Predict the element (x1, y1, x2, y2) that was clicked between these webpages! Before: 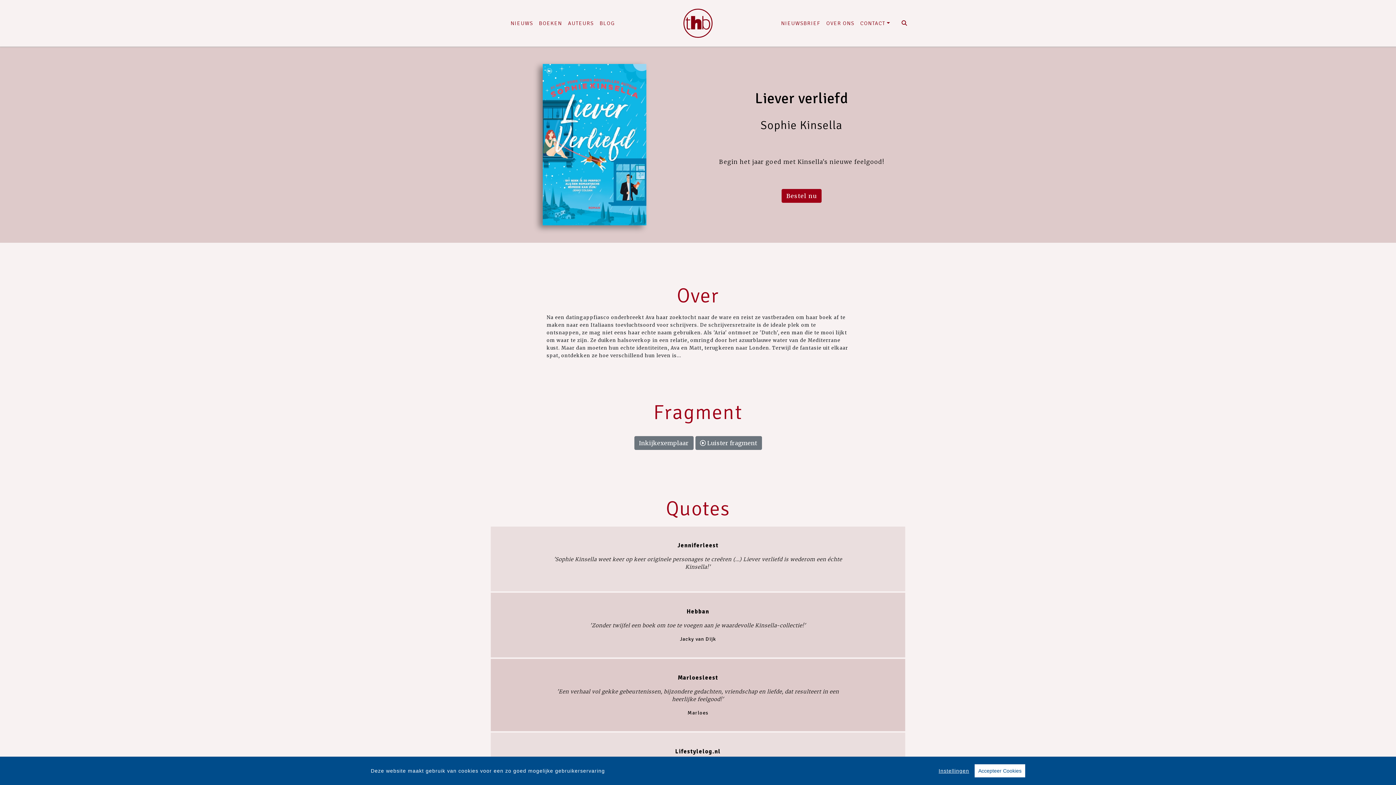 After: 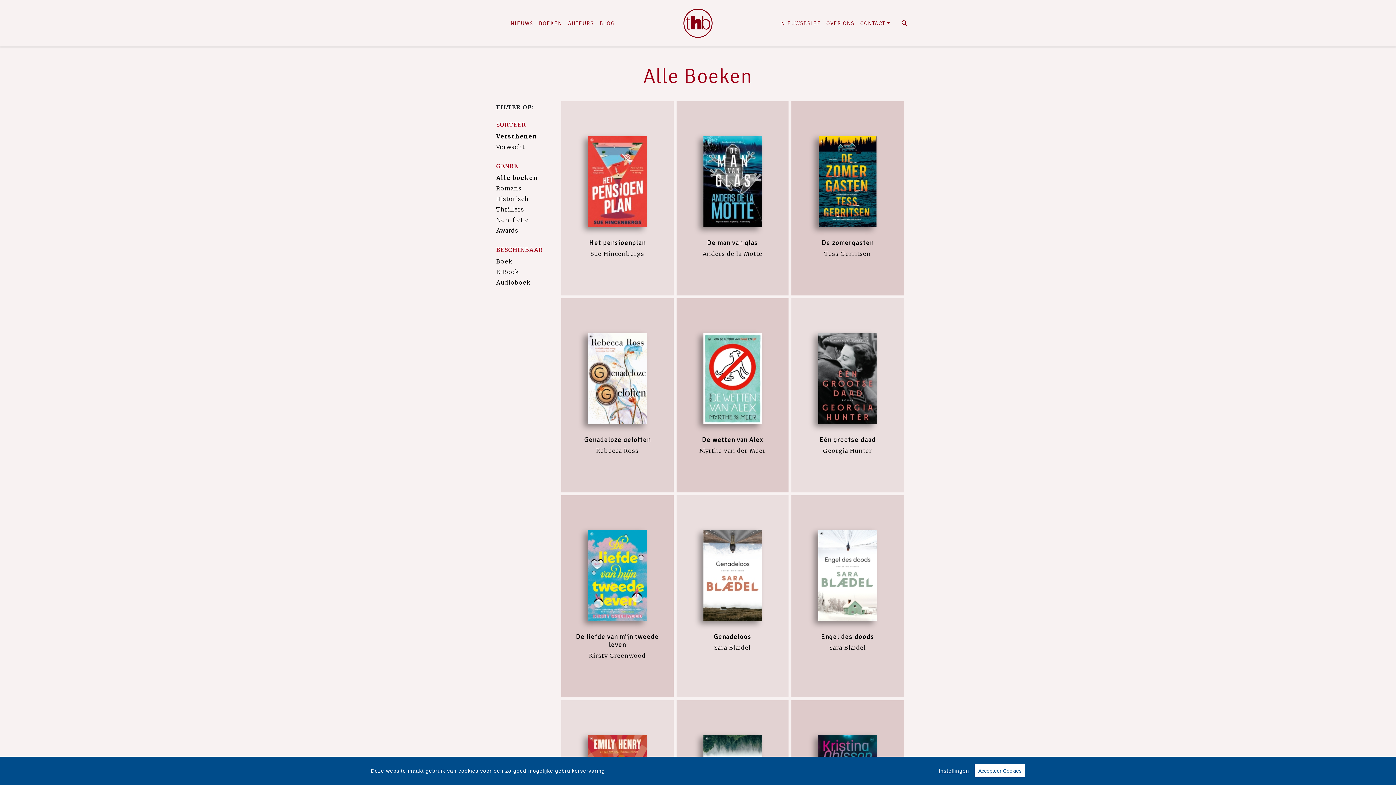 Action: label: BOEKEN bbox: (536, 16, 565, 30)